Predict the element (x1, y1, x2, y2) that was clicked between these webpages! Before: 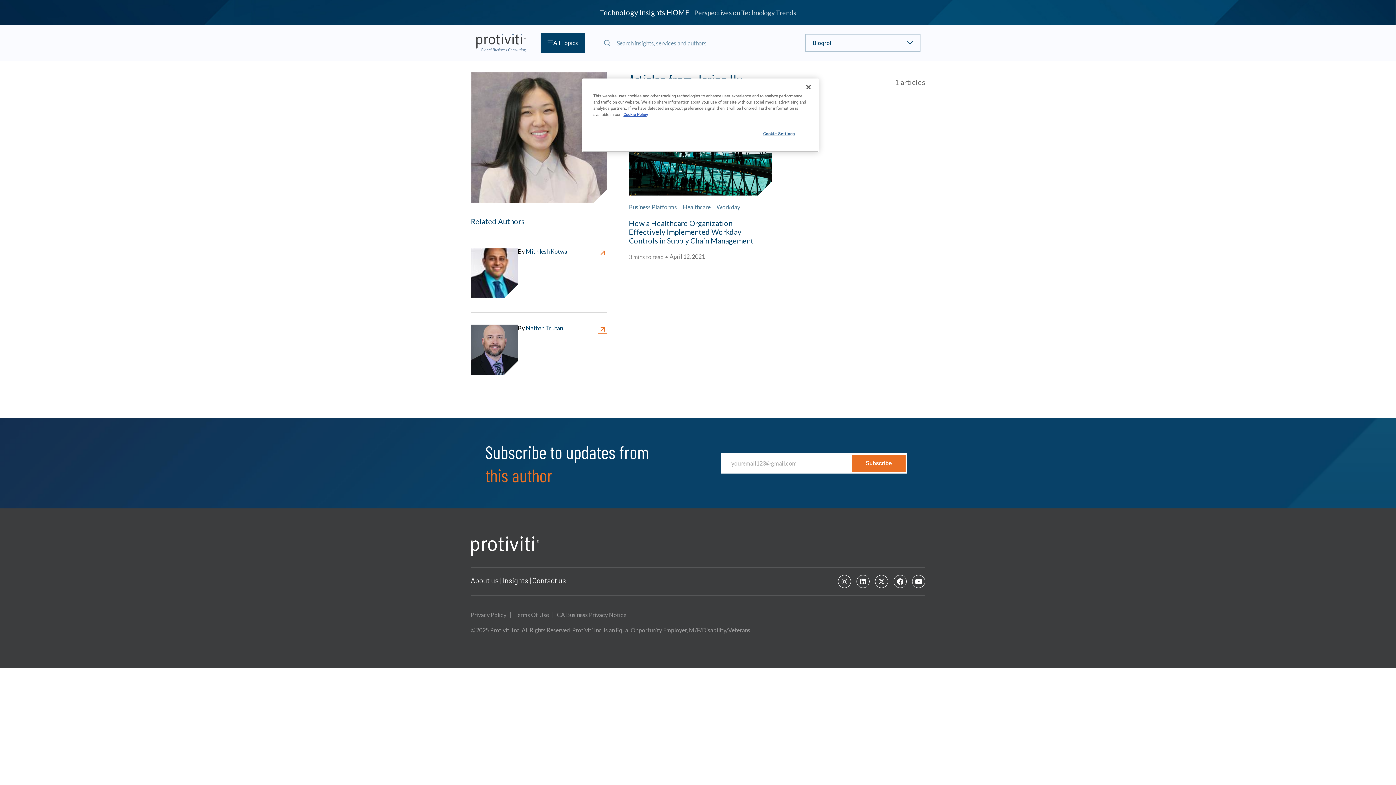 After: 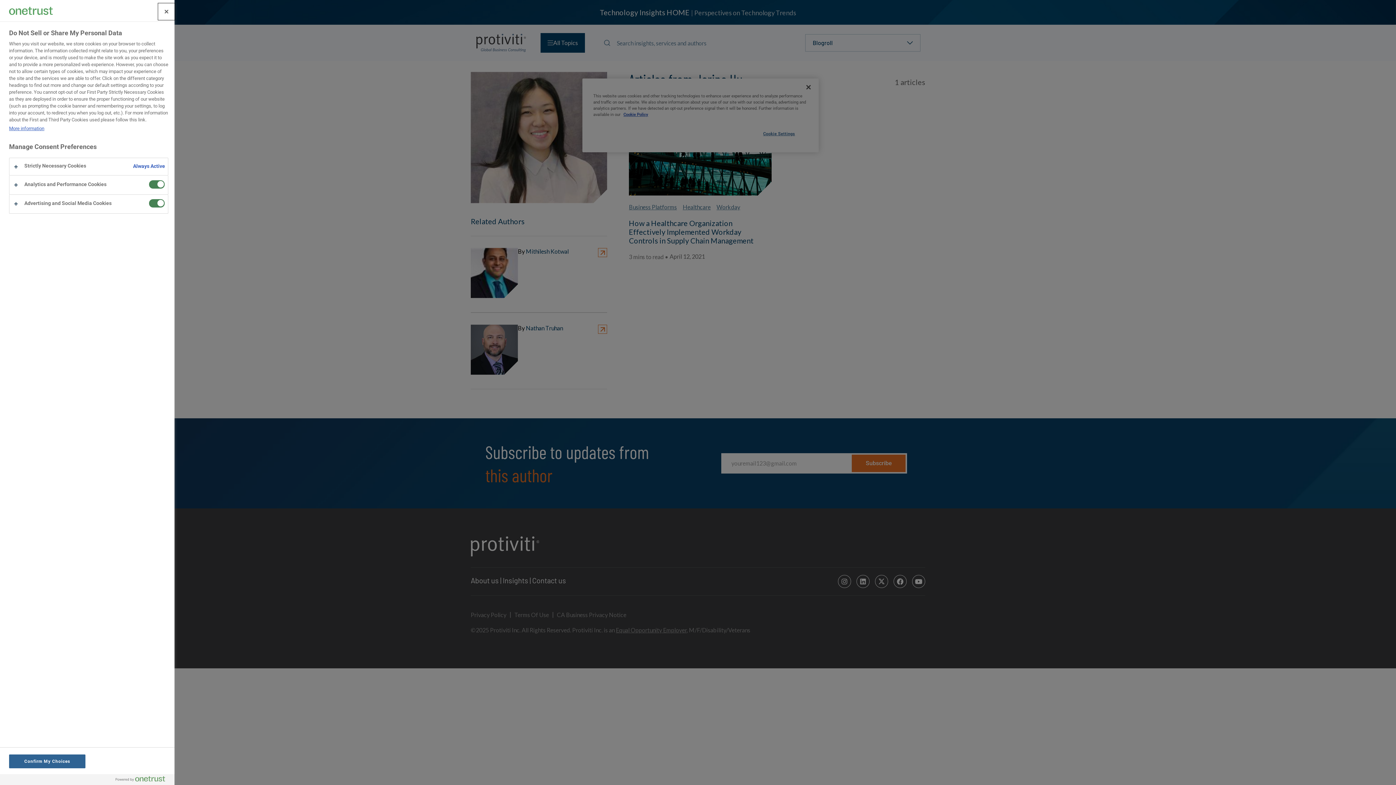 Action: label: Cookie Settings bbox: (754, 126, 803, 141)